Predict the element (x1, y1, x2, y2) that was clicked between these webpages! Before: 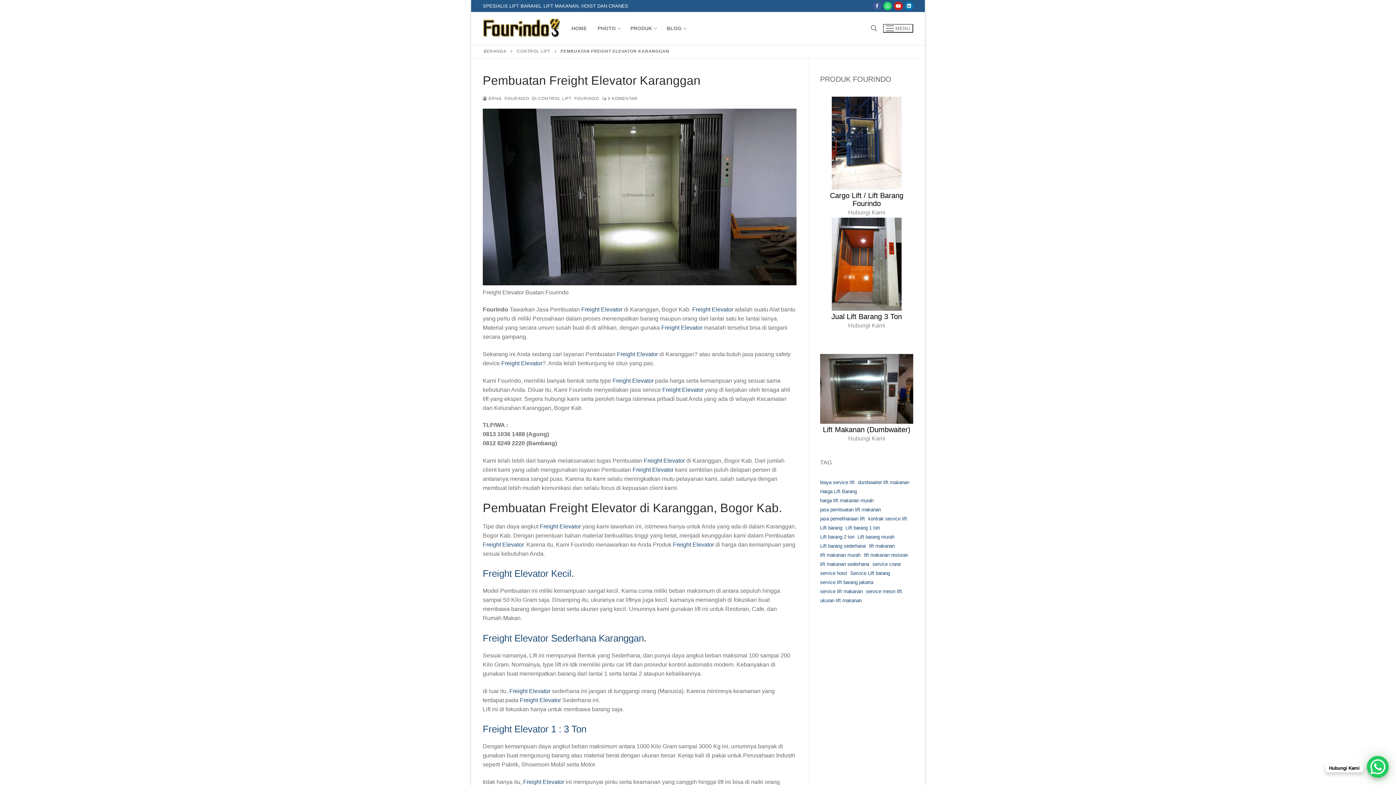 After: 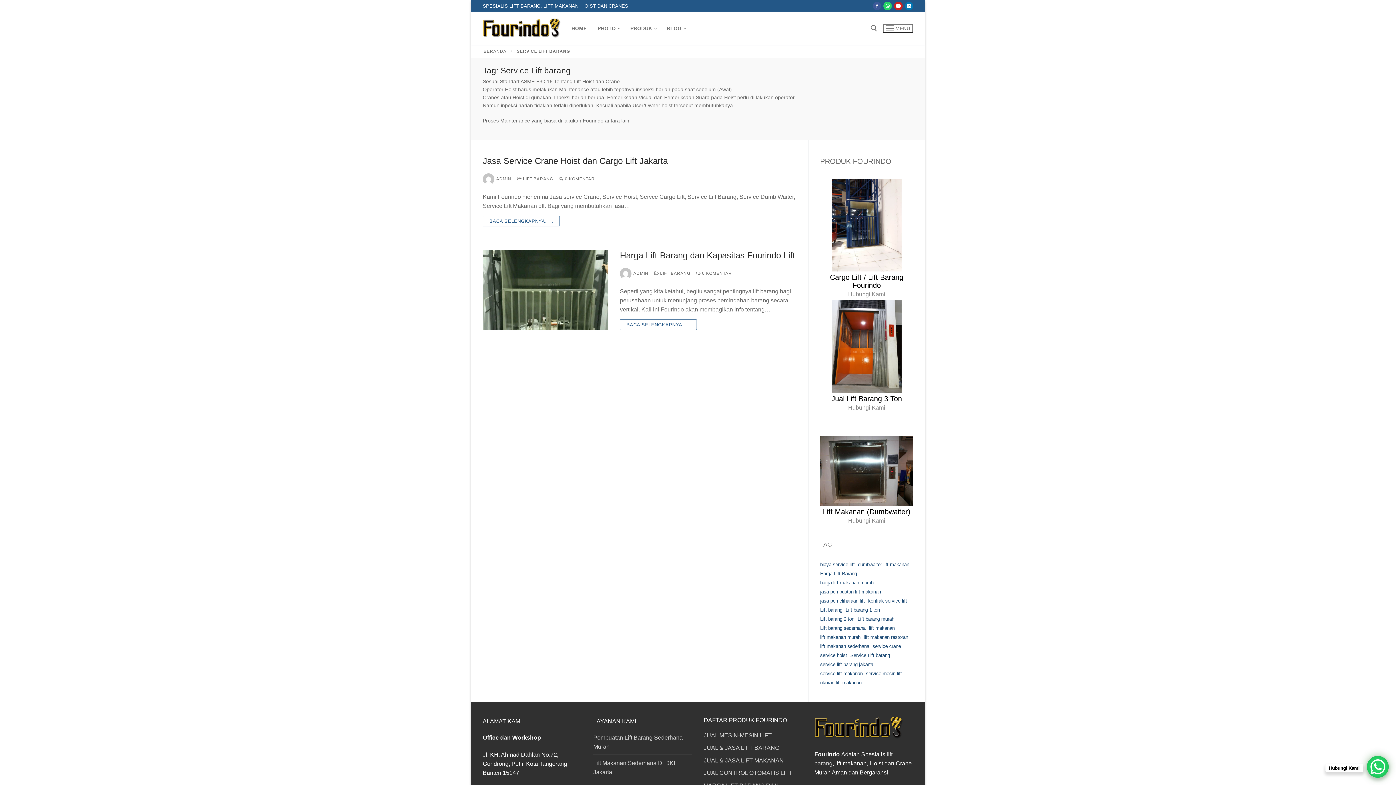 Action: label: Service Lift barang (2 item) bbox: (850, 569, 890, 577)